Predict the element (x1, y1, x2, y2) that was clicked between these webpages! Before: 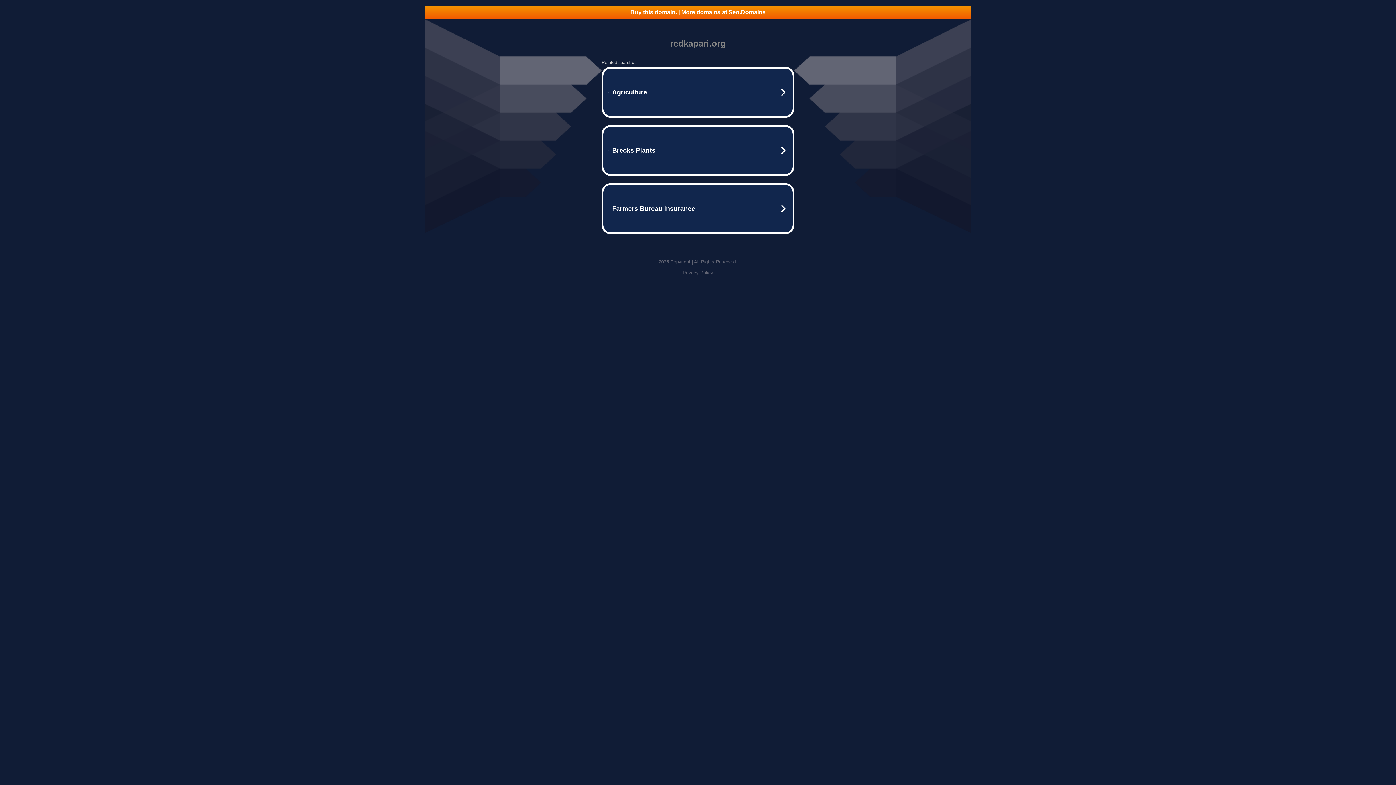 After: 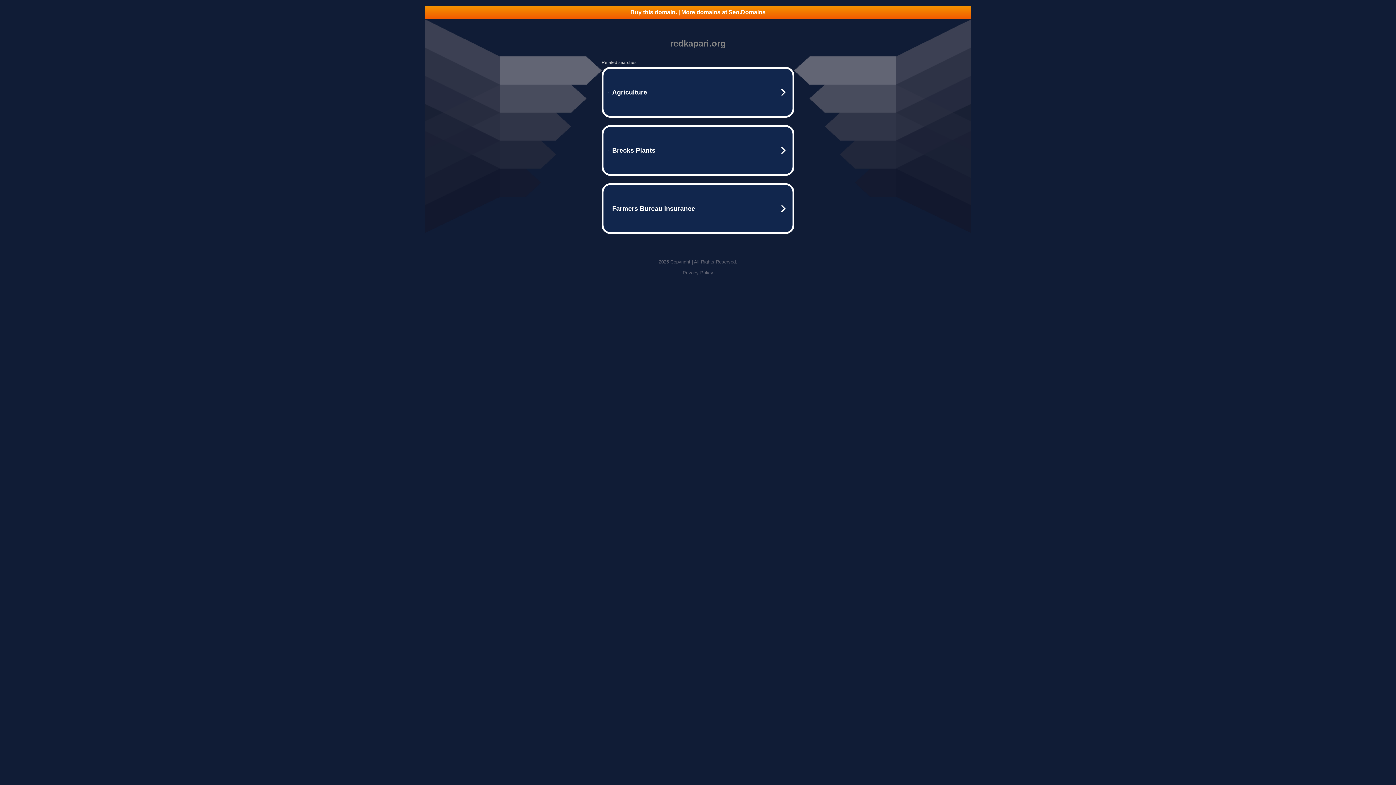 Action: label: Privacy Policy bbox: (682, 270, 713, 275)